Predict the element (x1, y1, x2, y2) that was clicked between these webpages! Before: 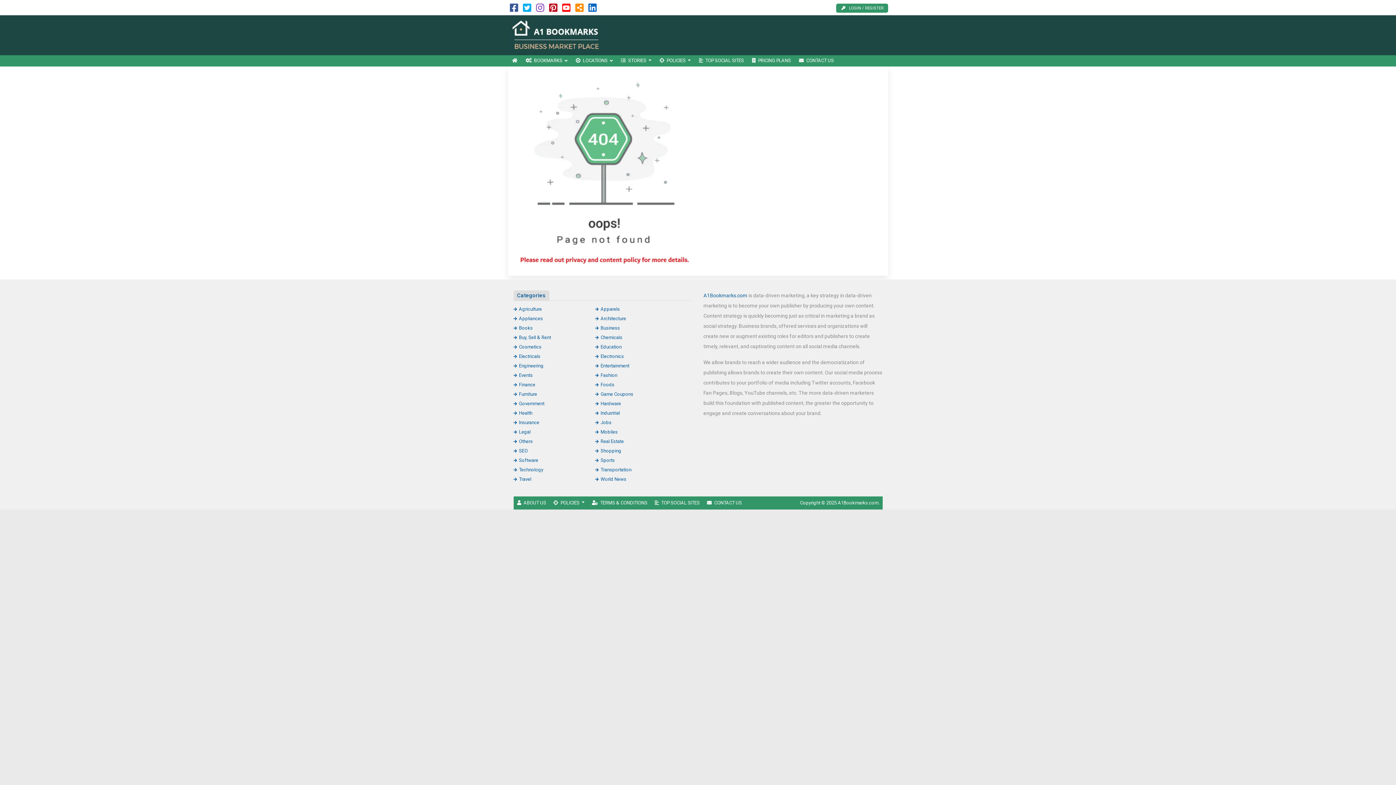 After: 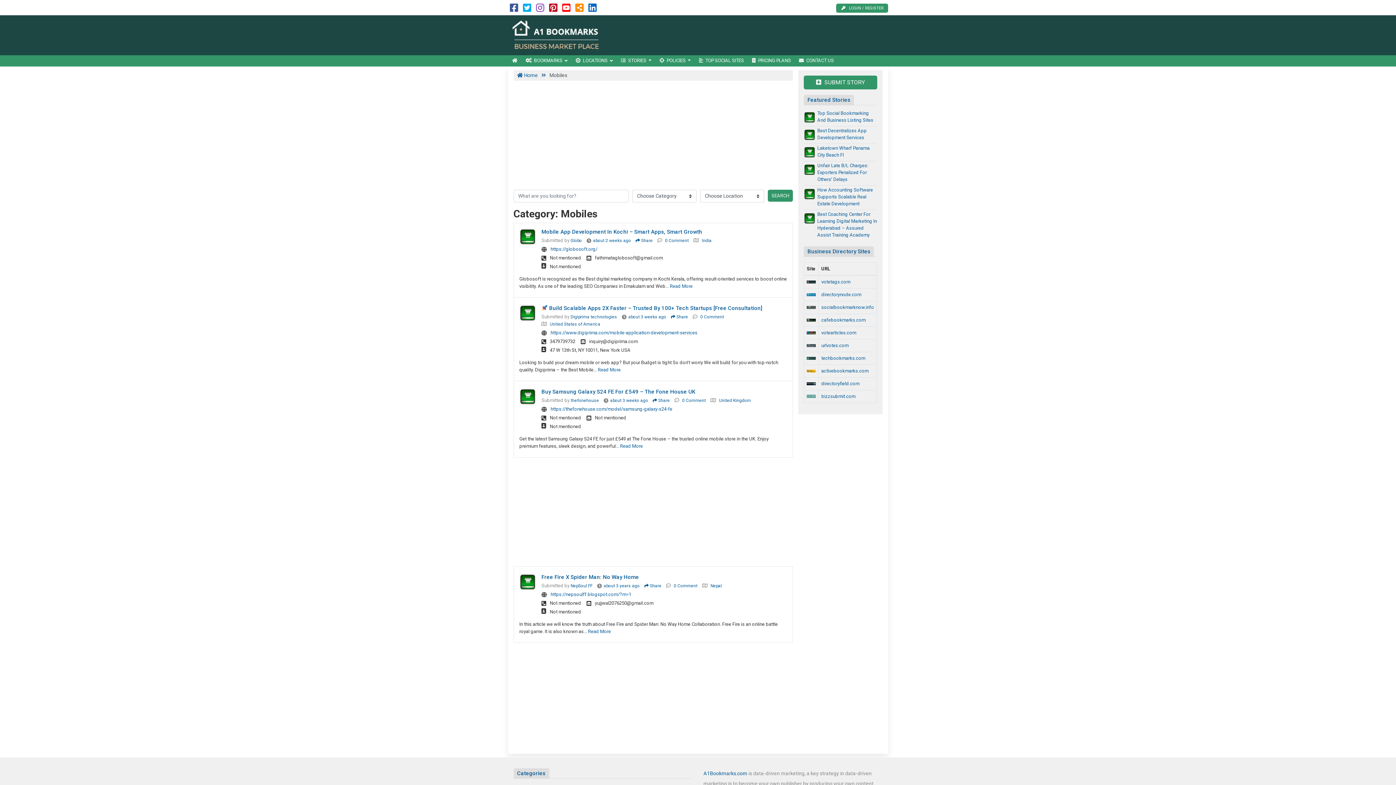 Action: bbox: (595, 429, 617, 434) label: Mobiles